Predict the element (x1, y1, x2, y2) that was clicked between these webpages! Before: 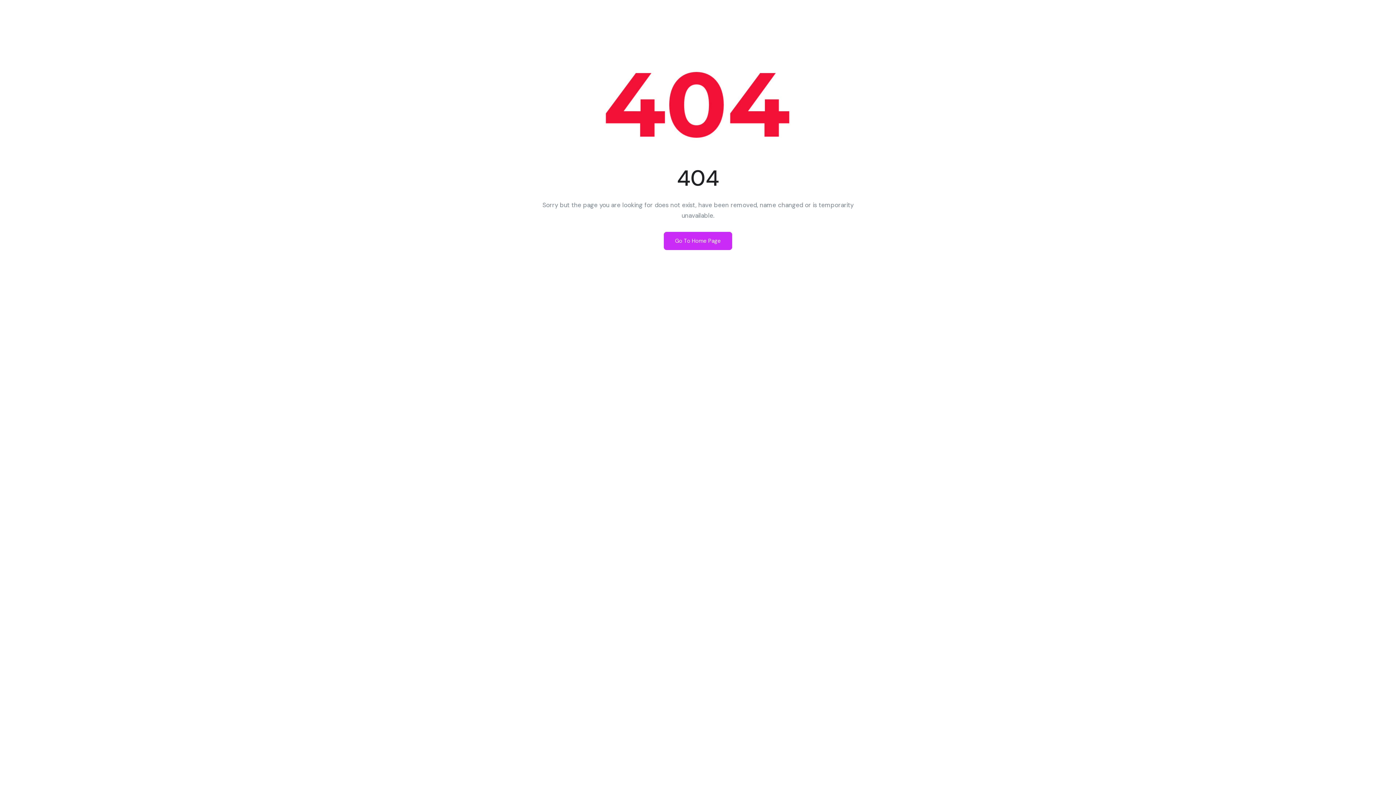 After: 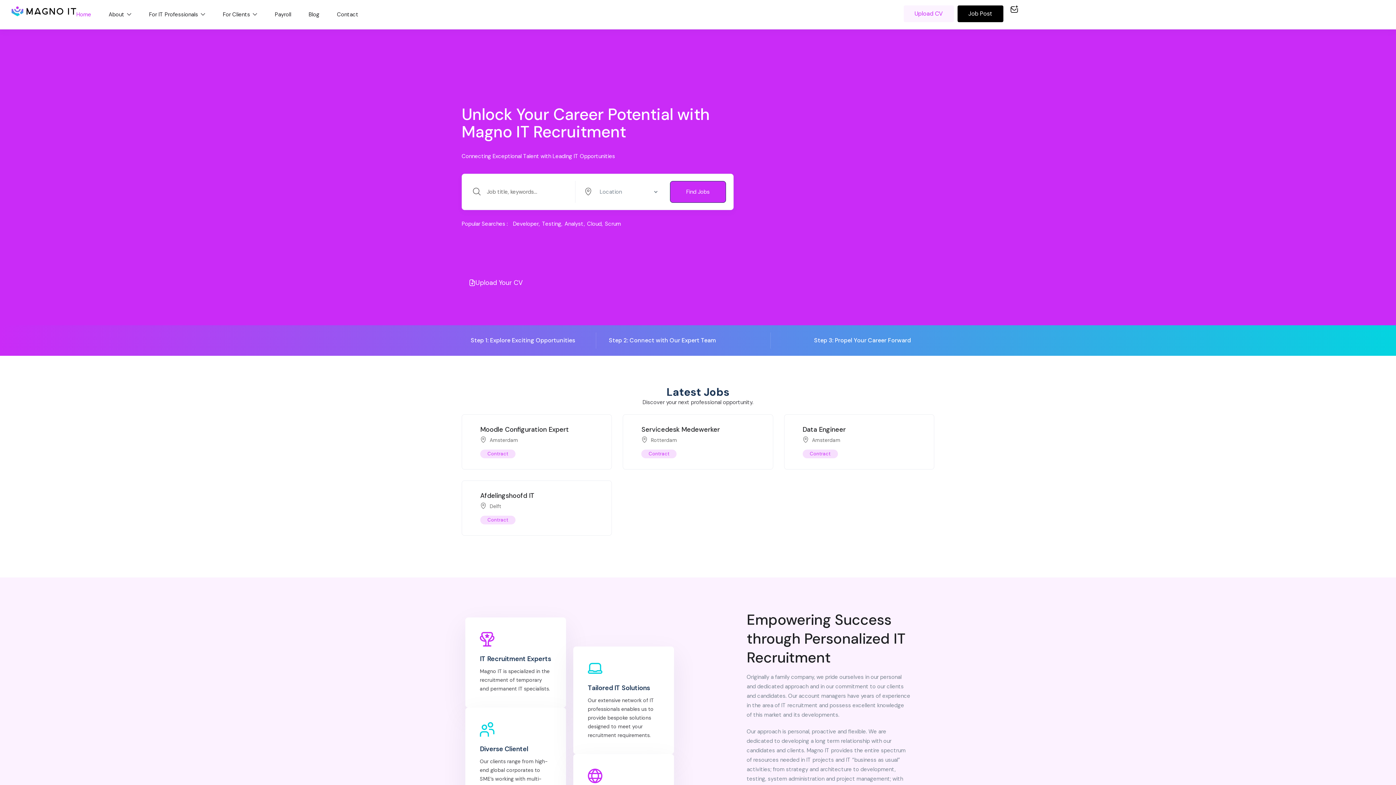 Action: bbox: (664, 232, 732, 250) label: Go To Home Page